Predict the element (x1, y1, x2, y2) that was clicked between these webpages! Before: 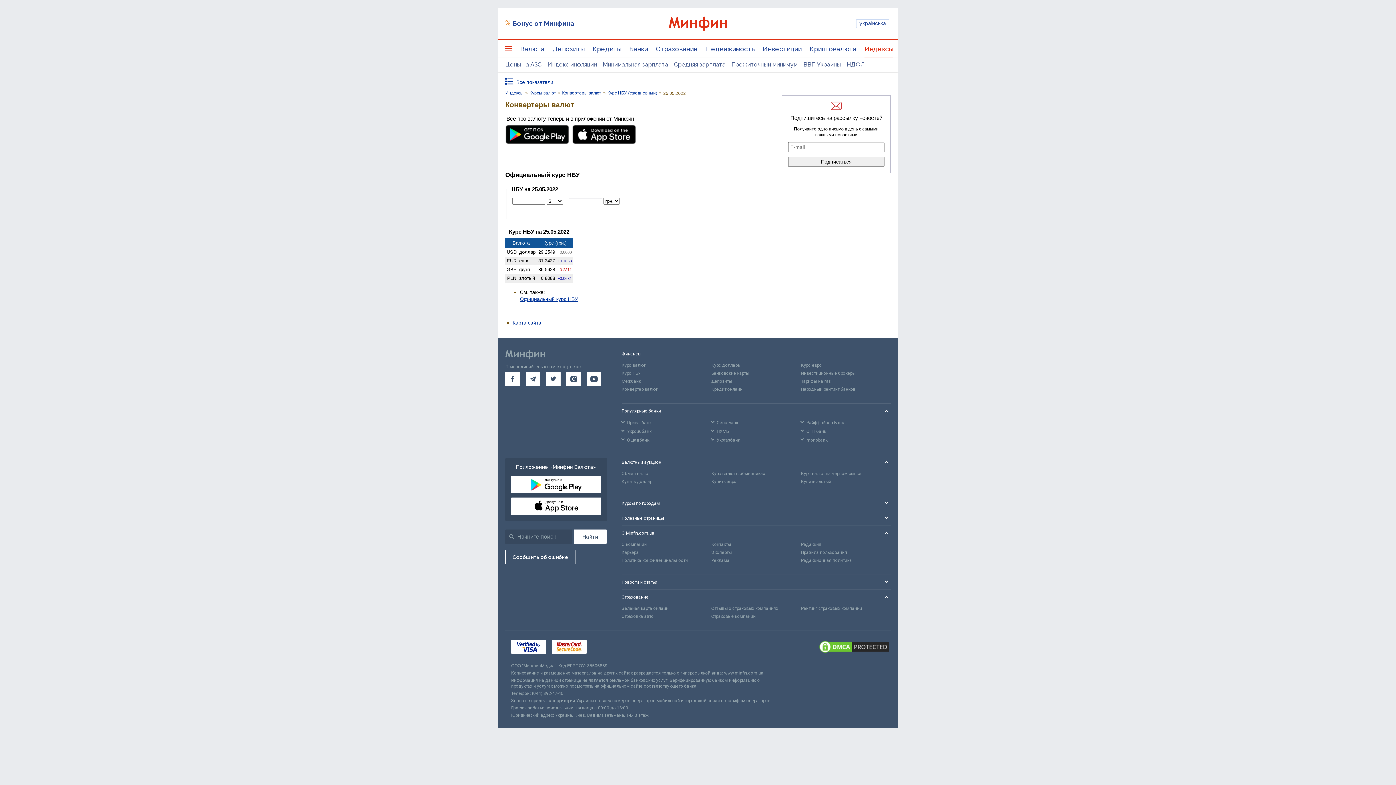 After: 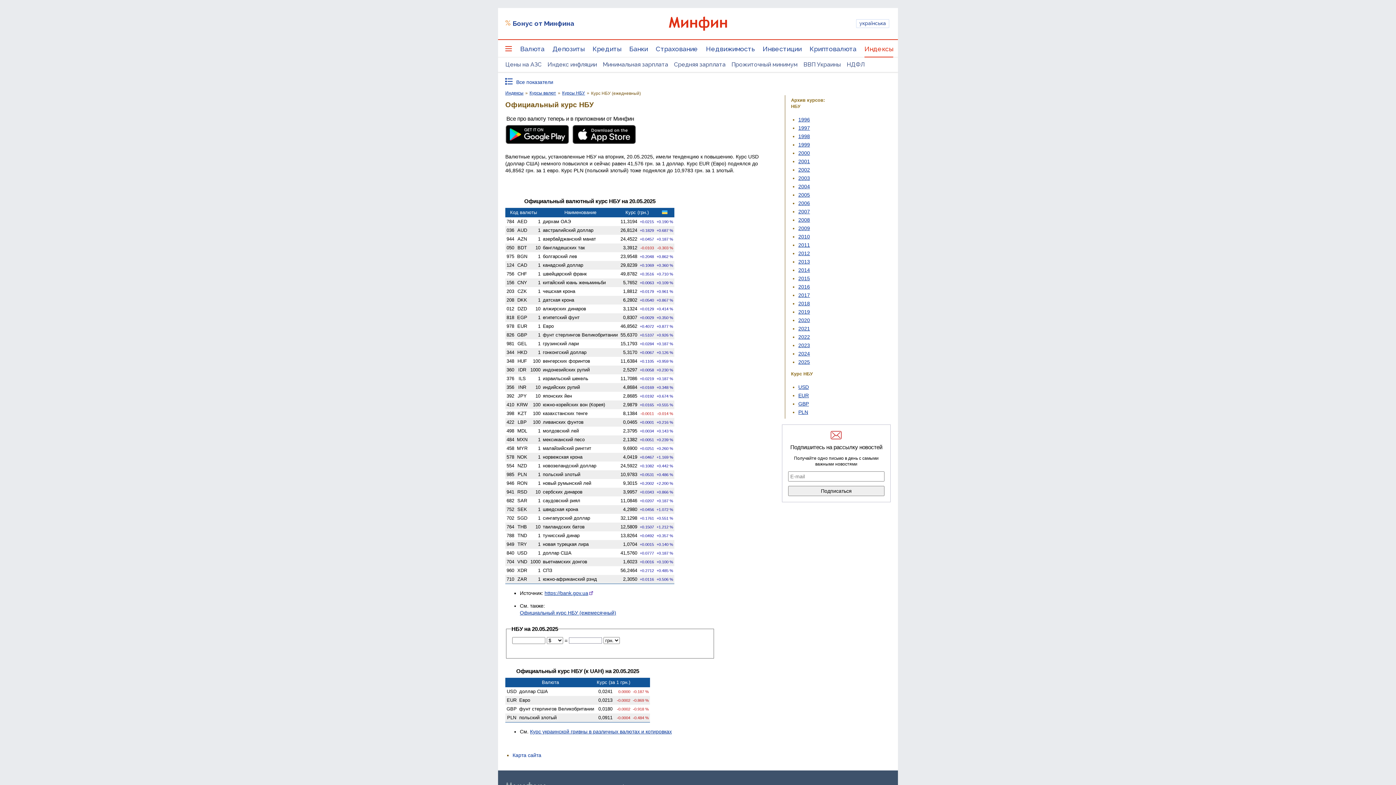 Action: label: Официальный курс НБУ bbox: (520, 296, 578, 302)